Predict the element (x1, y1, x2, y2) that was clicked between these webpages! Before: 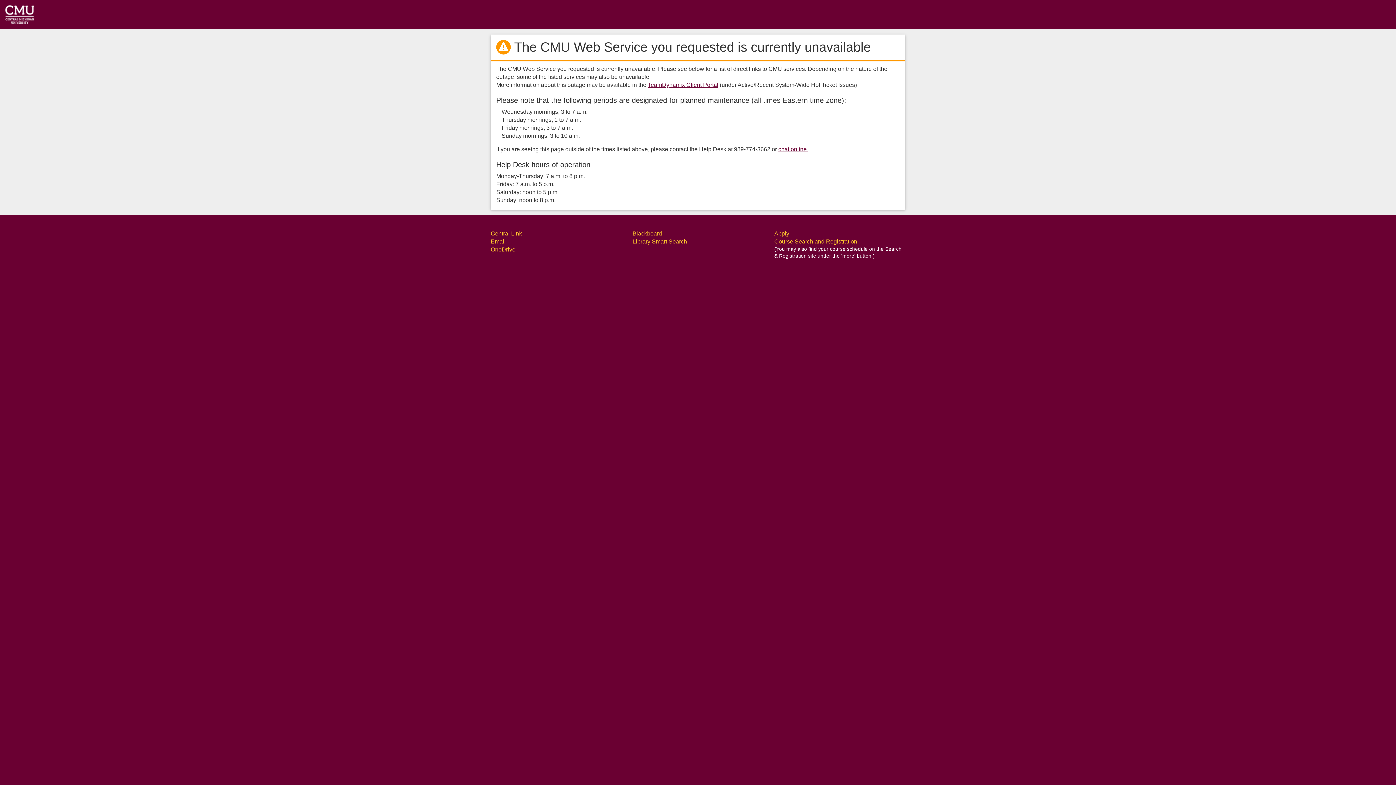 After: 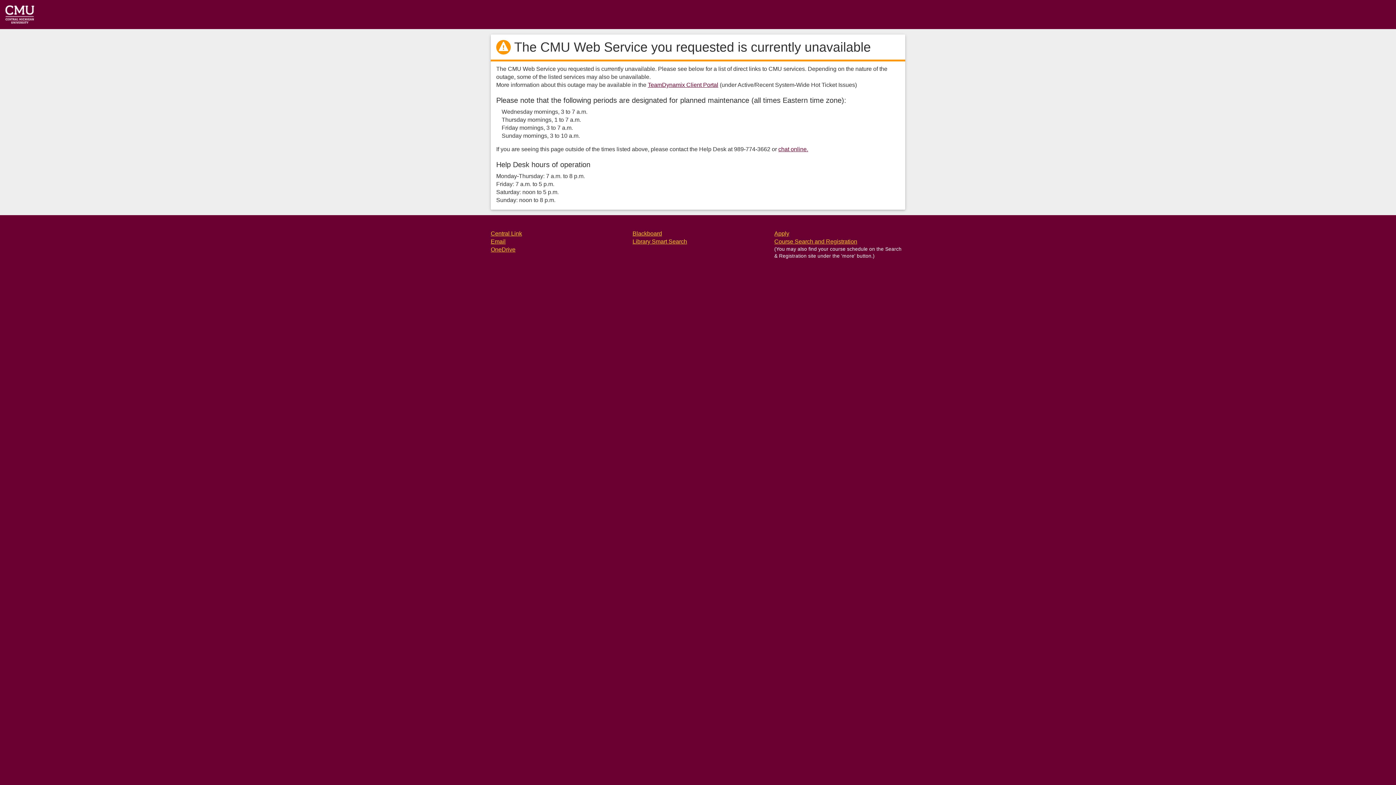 Action: bbox: (490, 230, 522, 236) label: Central Link